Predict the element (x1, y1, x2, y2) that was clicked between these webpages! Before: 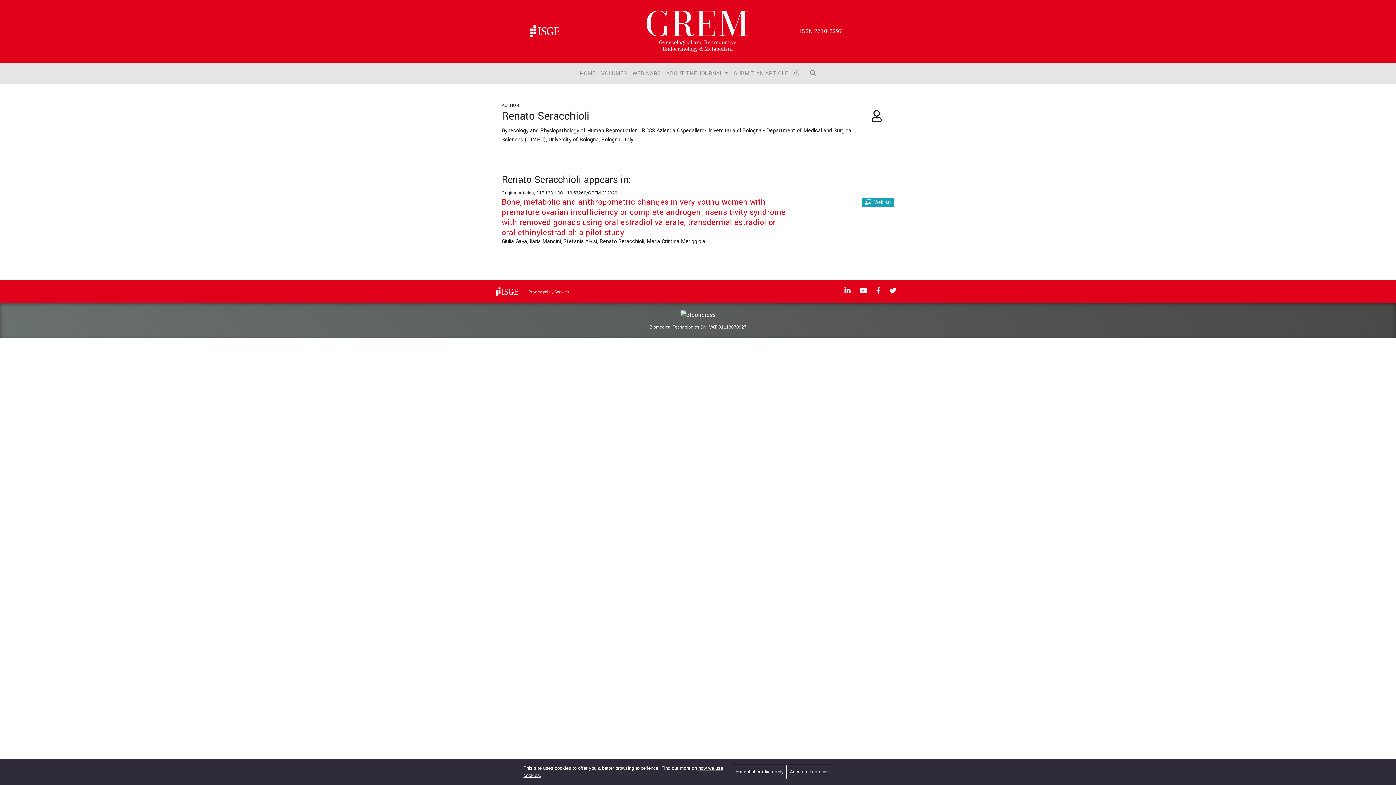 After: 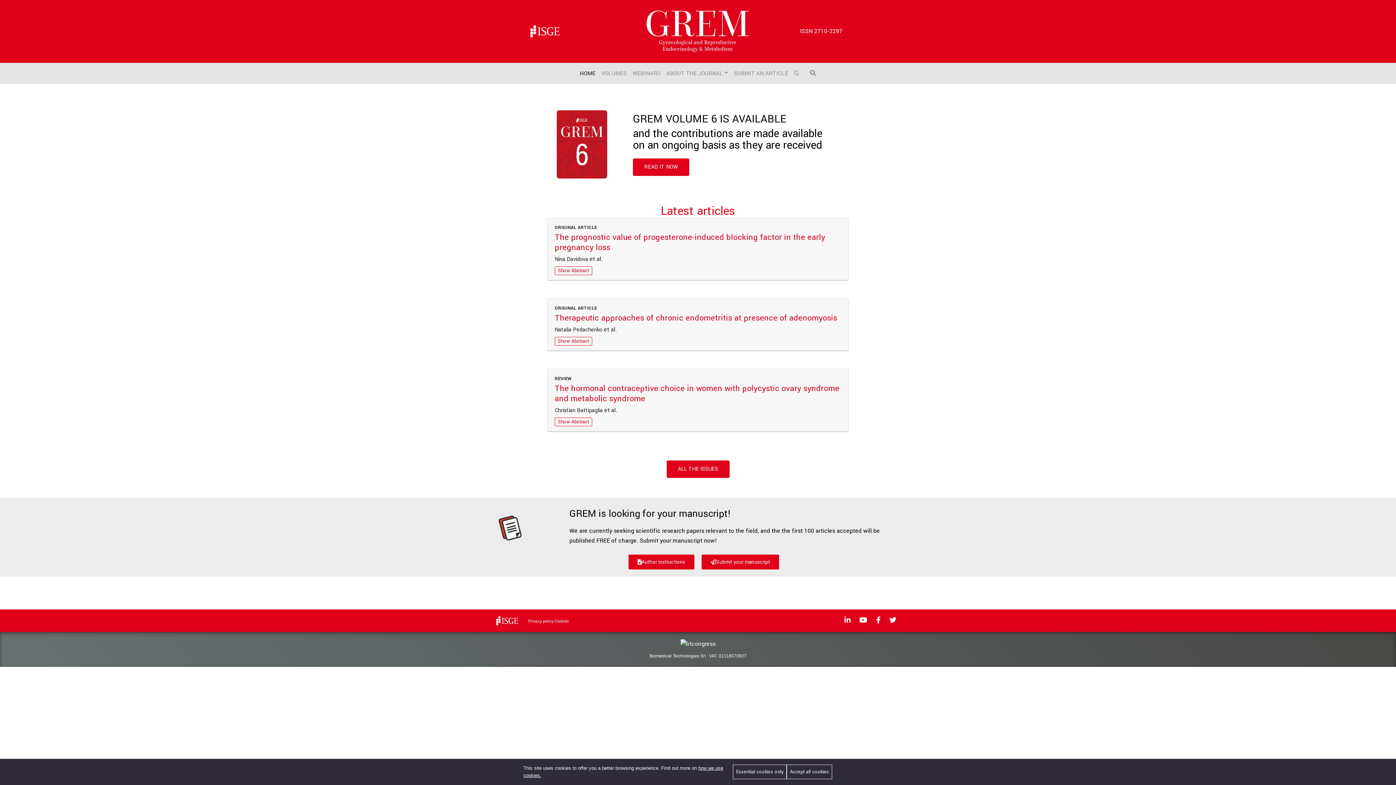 Action: bbox: (643, 27, 752, 35)